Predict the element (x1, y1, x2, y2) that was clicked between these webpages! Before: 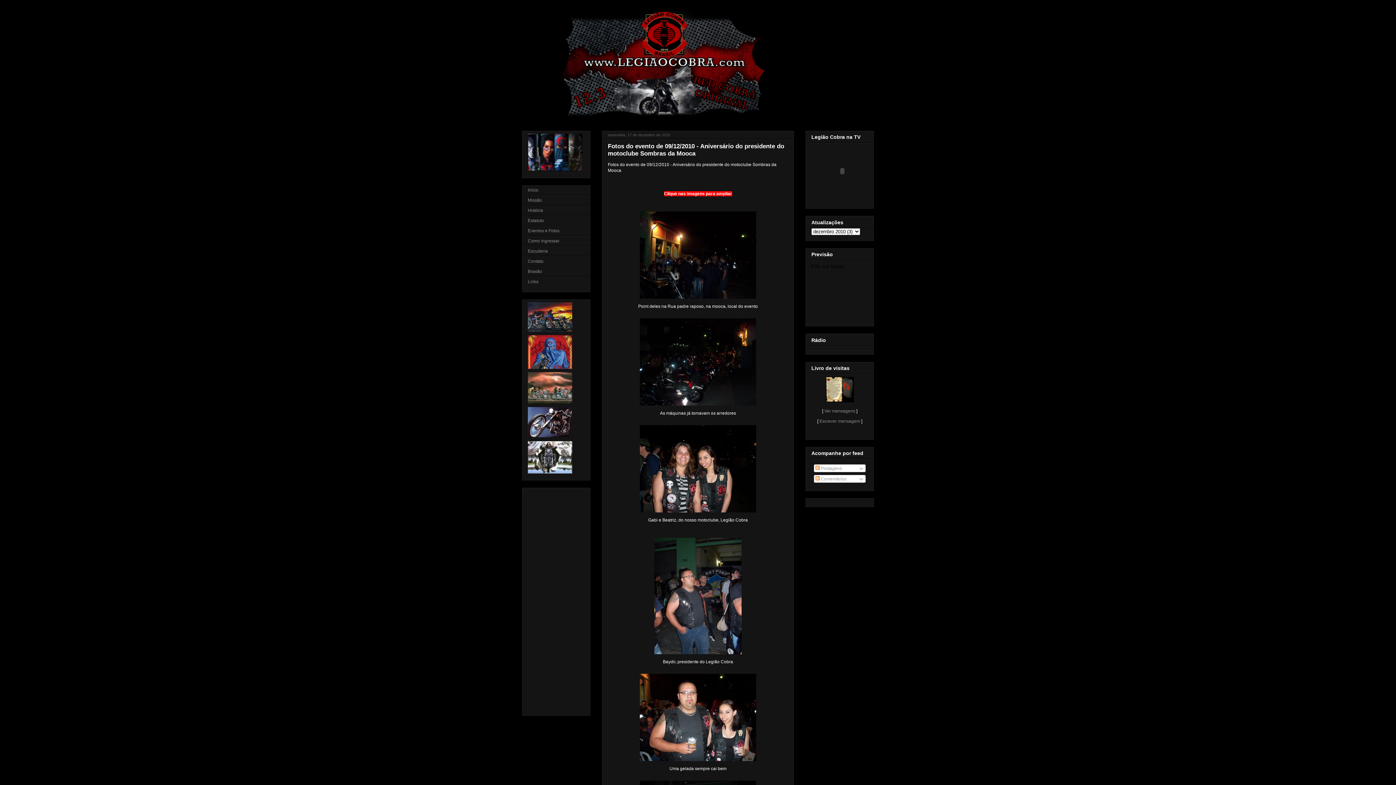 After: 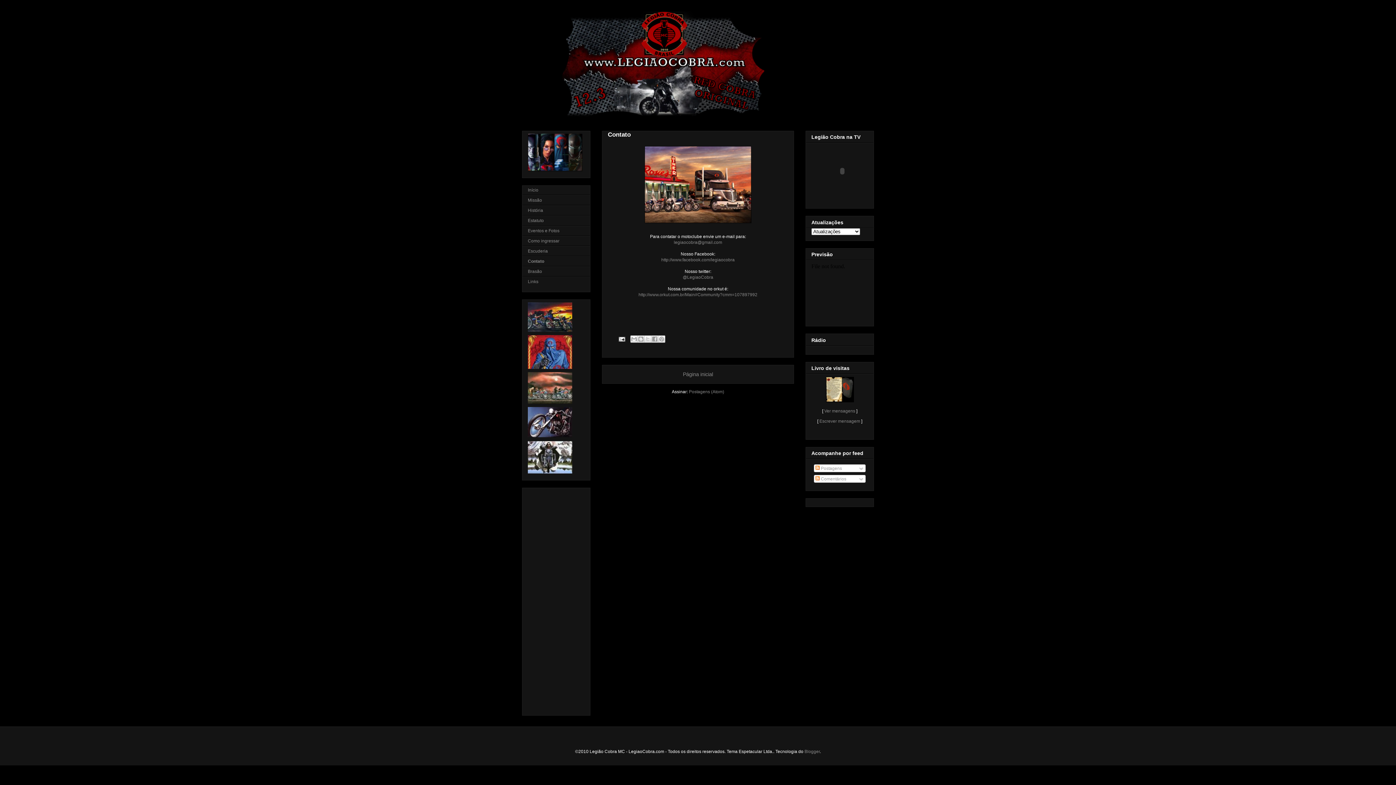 Action: label: Contato bbox: (528, 258, 543, 264)